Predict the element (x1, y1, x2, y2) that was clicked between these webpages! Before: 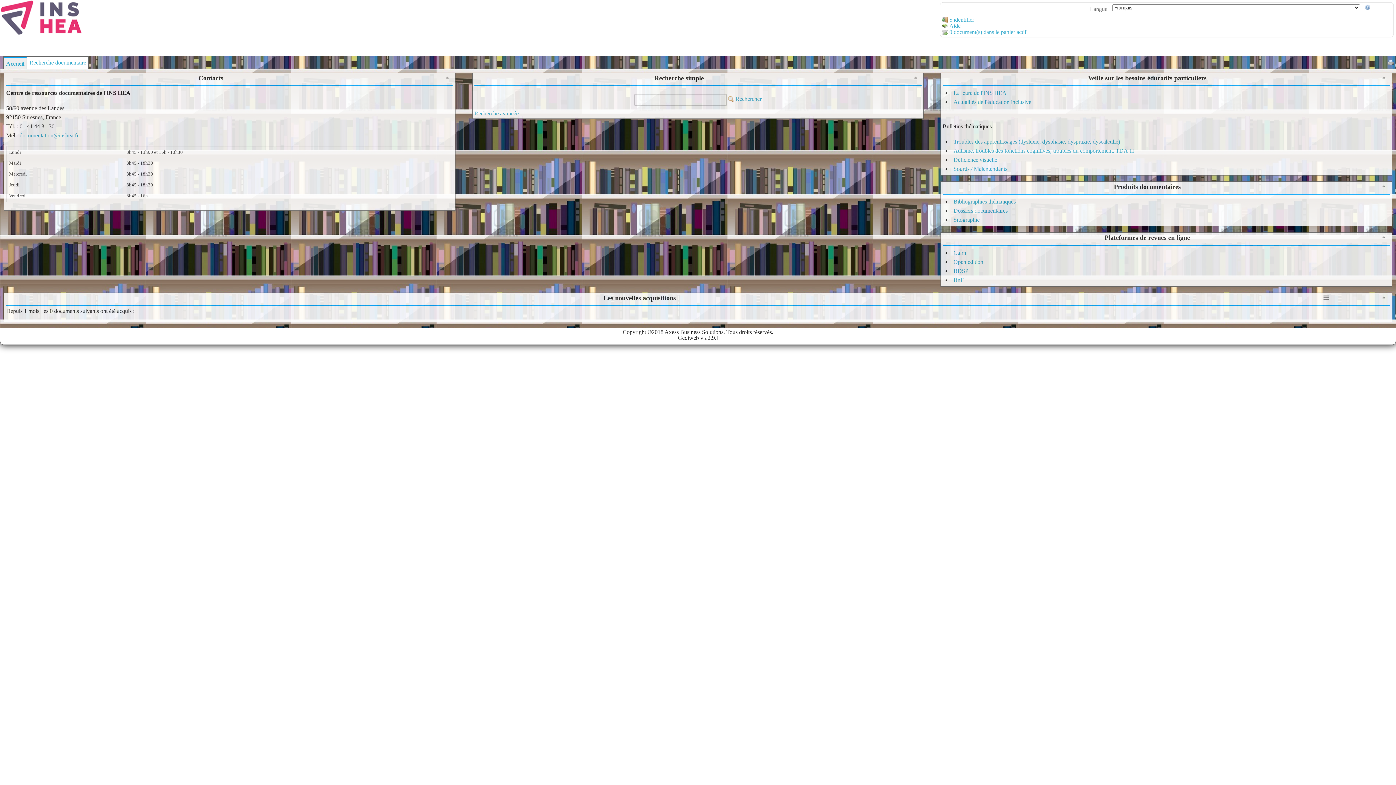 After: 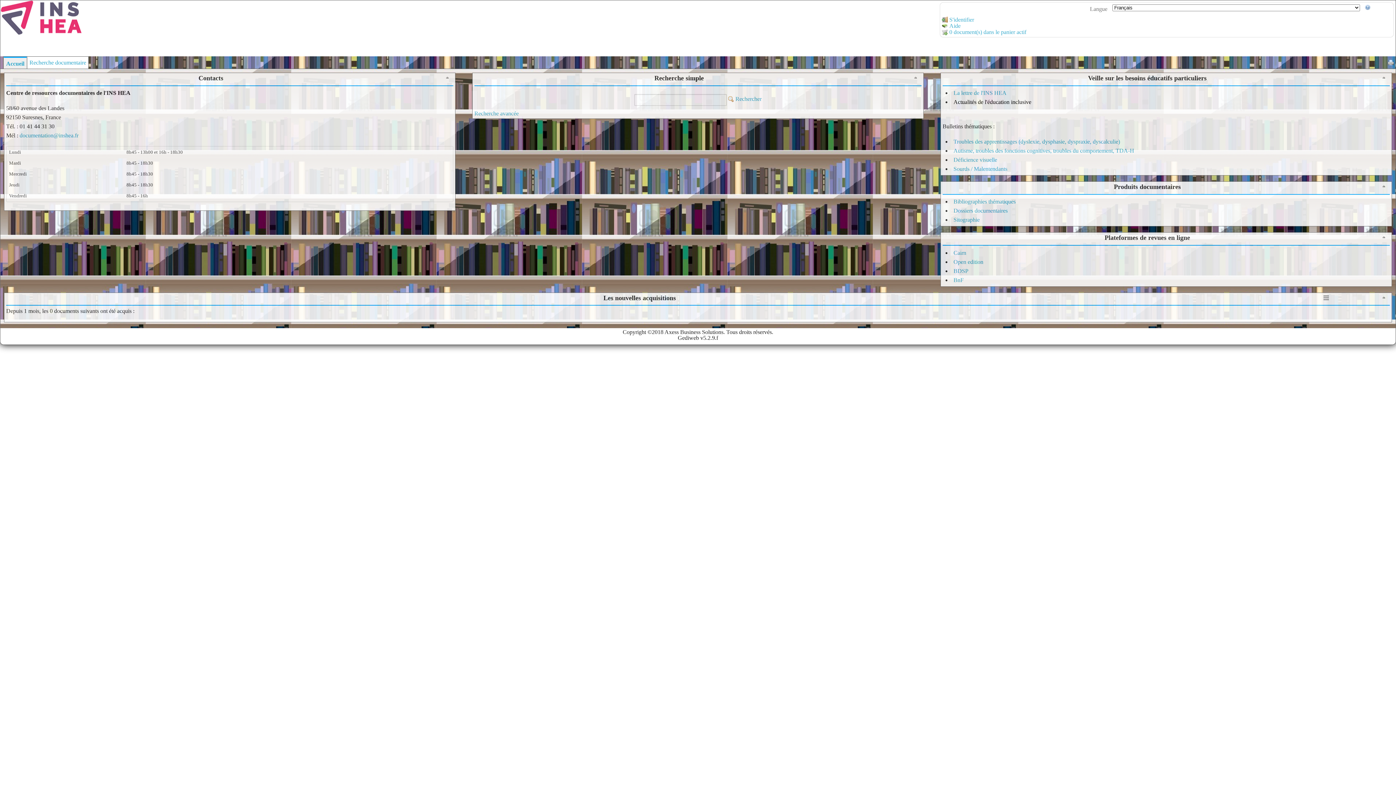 Action: bbox: (953, 98, 1031, 105) label: Actualités de l'éducation inclusive